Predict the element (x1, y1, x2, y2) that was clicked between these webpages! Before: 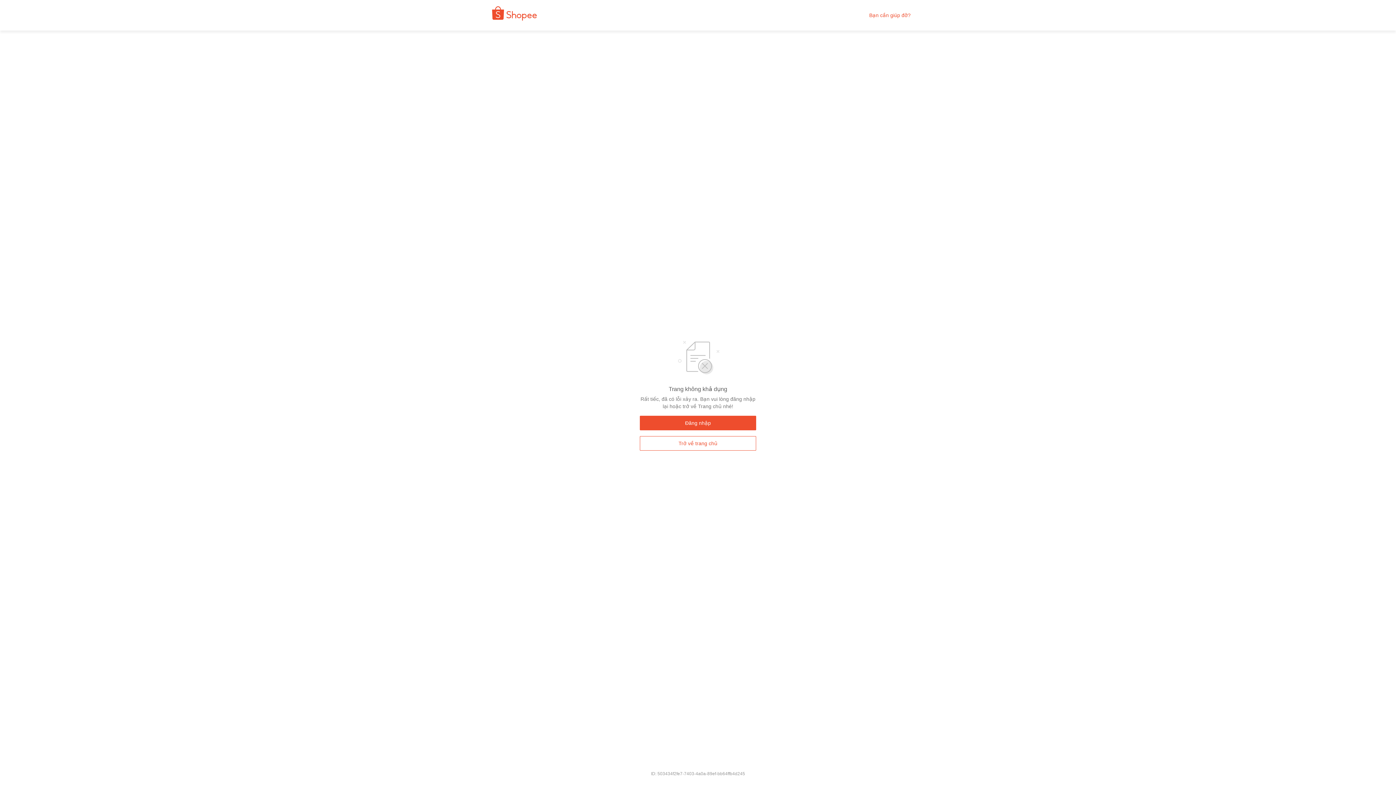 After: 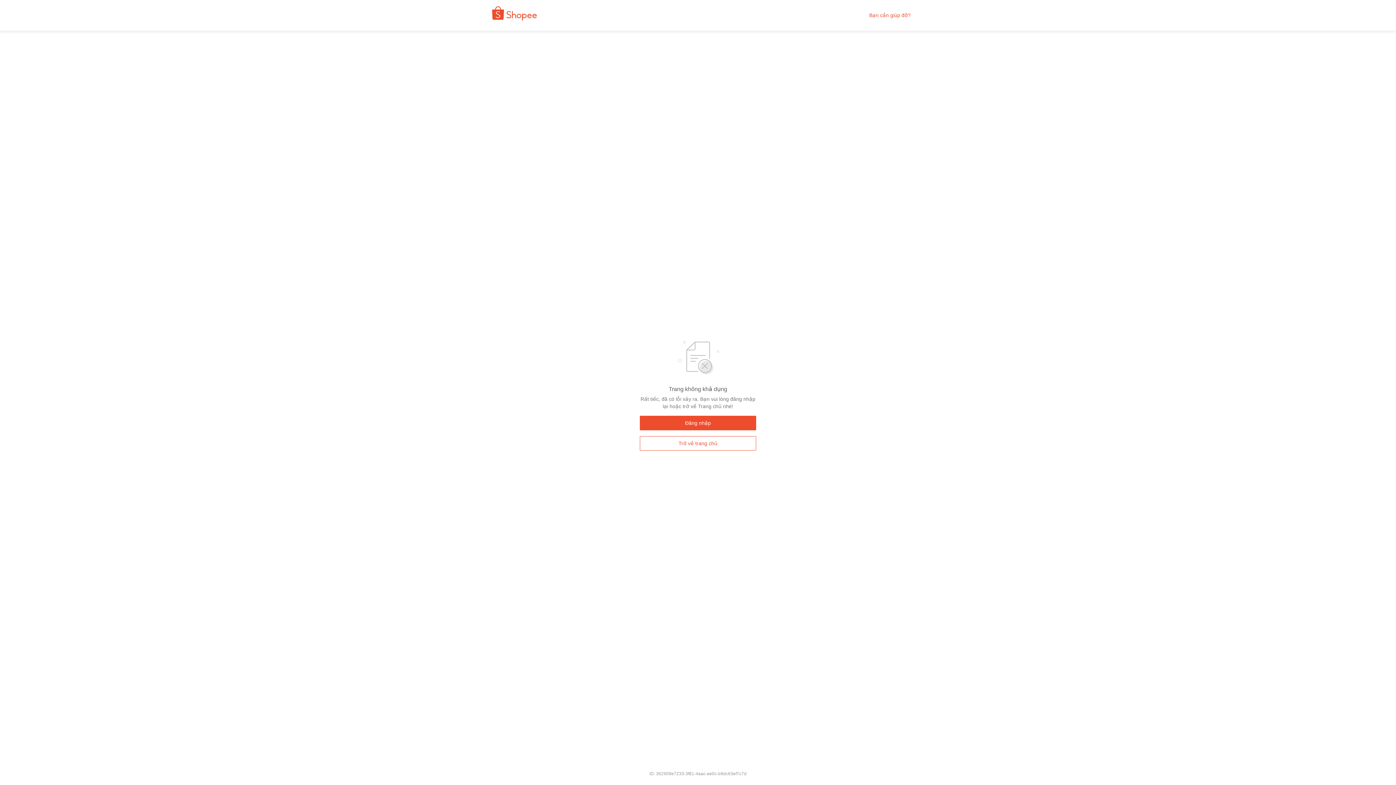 Action: bbox: (640, 436, 756, 450) label: Trở về trang chủ